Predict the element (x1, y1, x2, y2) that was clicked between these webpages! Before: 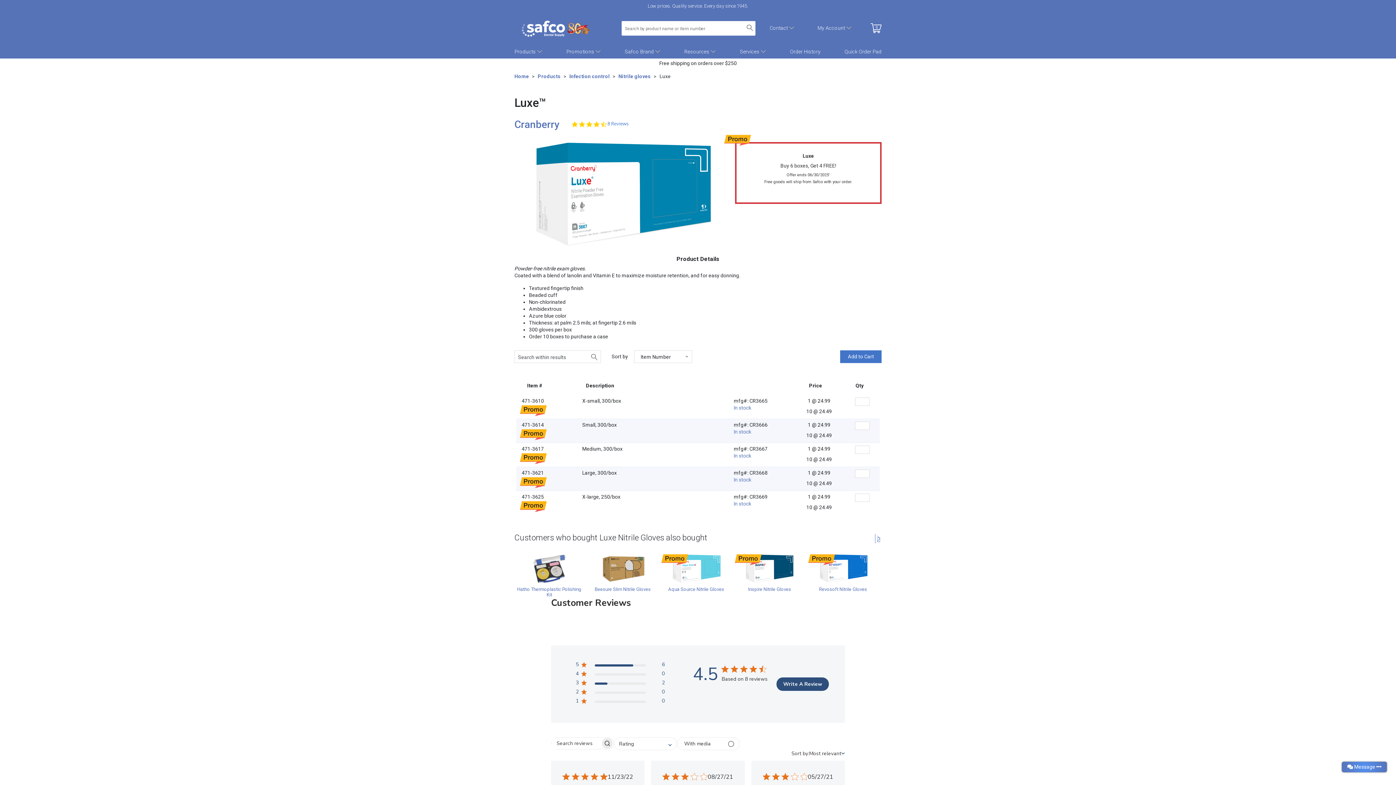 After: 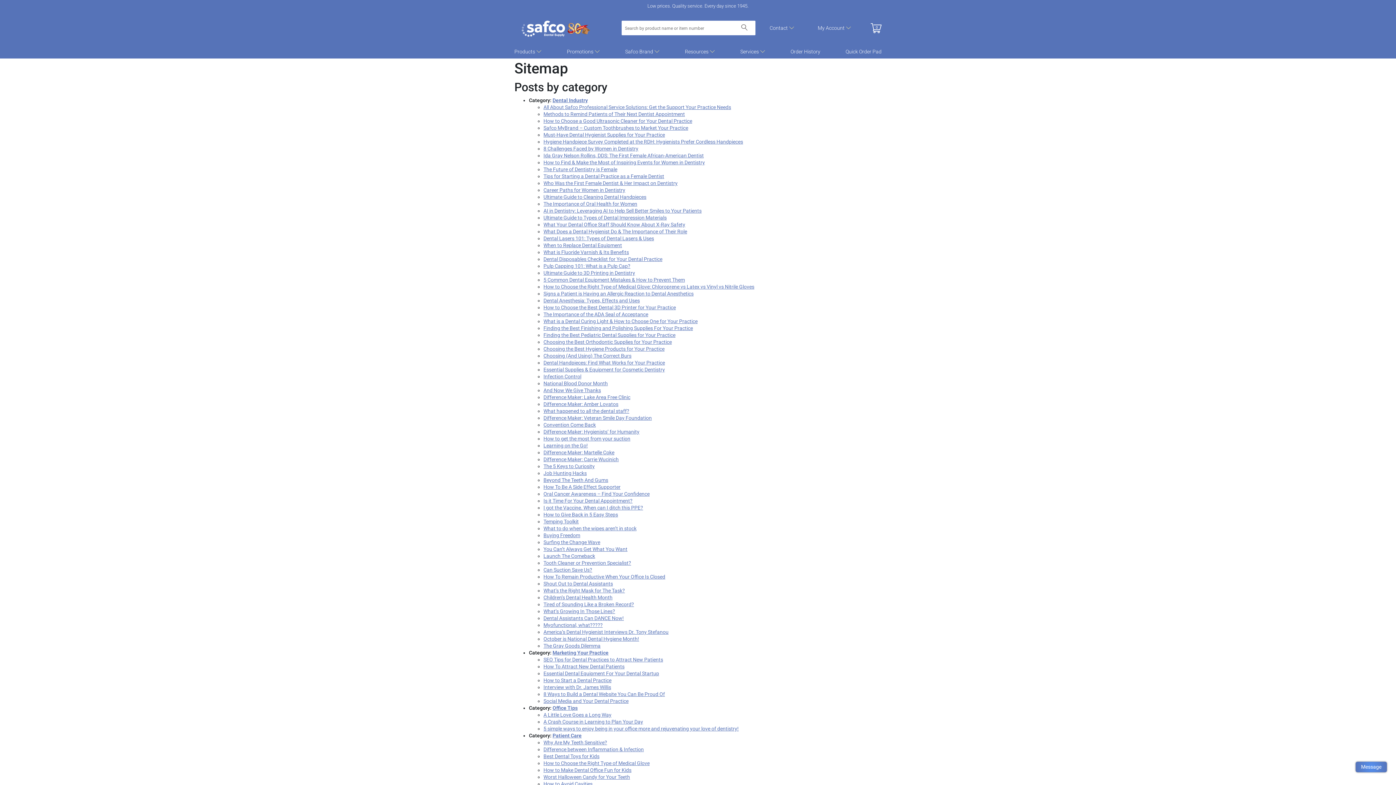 Action: bbox: (766, 739, 793, 744) label: Blog Sitemap